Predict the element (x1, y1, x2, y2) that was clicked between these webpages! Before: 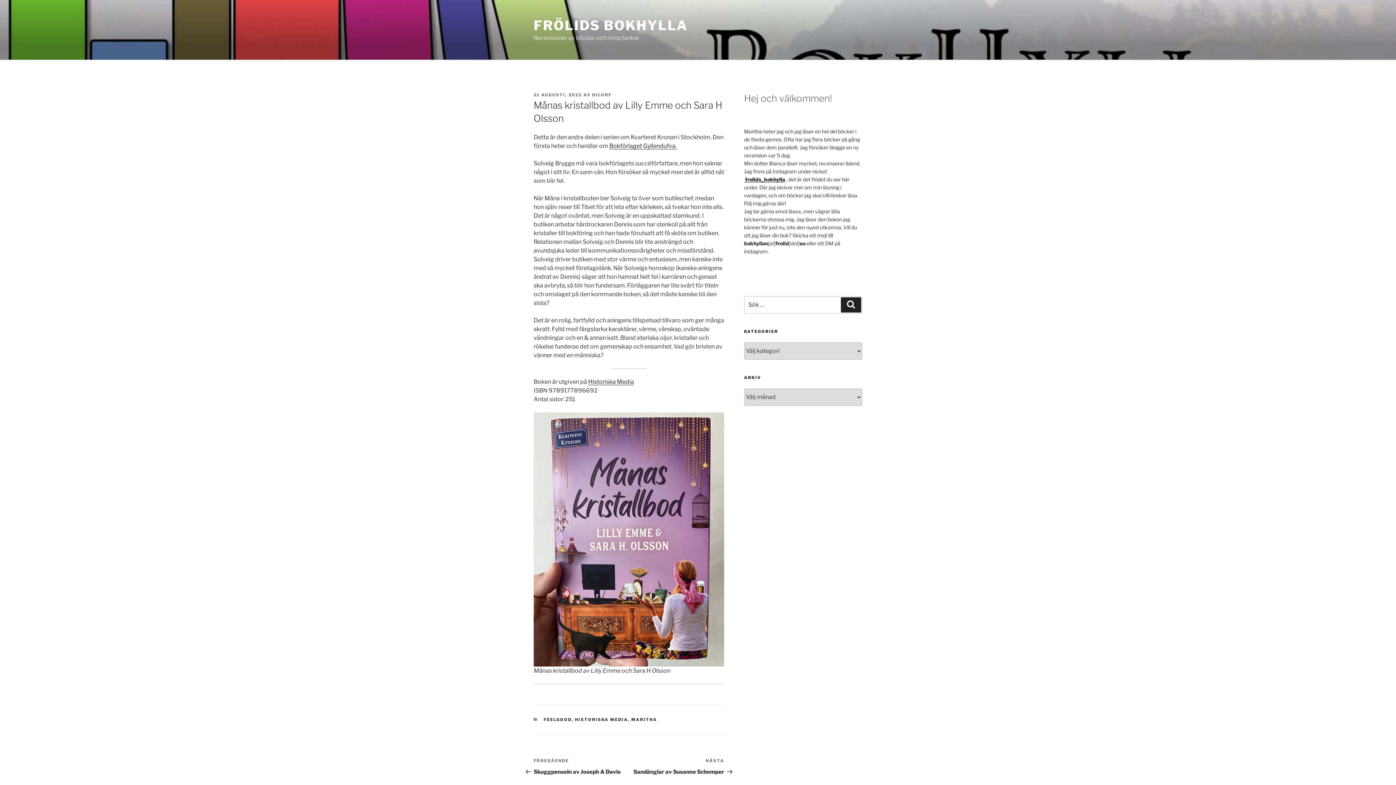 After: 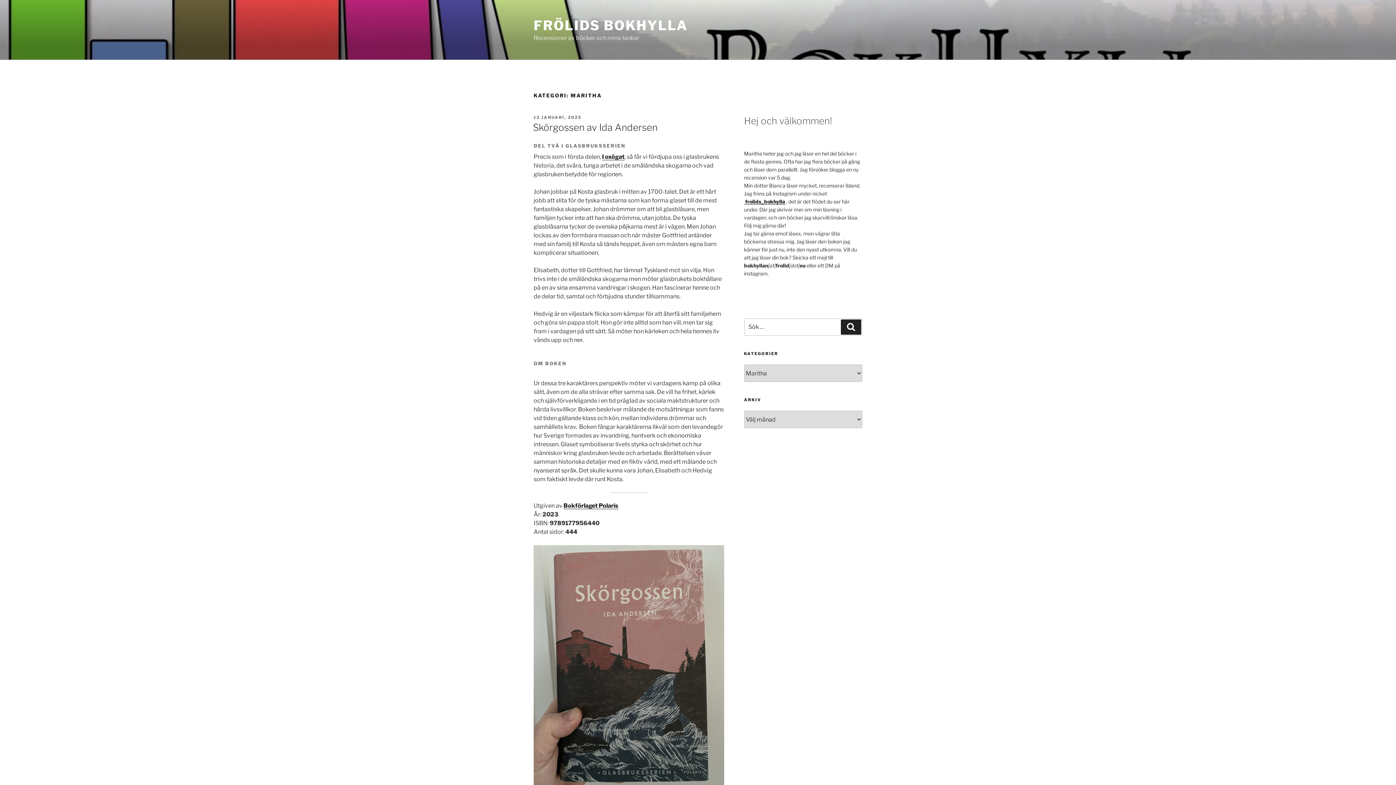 Action: bbox: (631, 717, 657, 722) label: MARITHA